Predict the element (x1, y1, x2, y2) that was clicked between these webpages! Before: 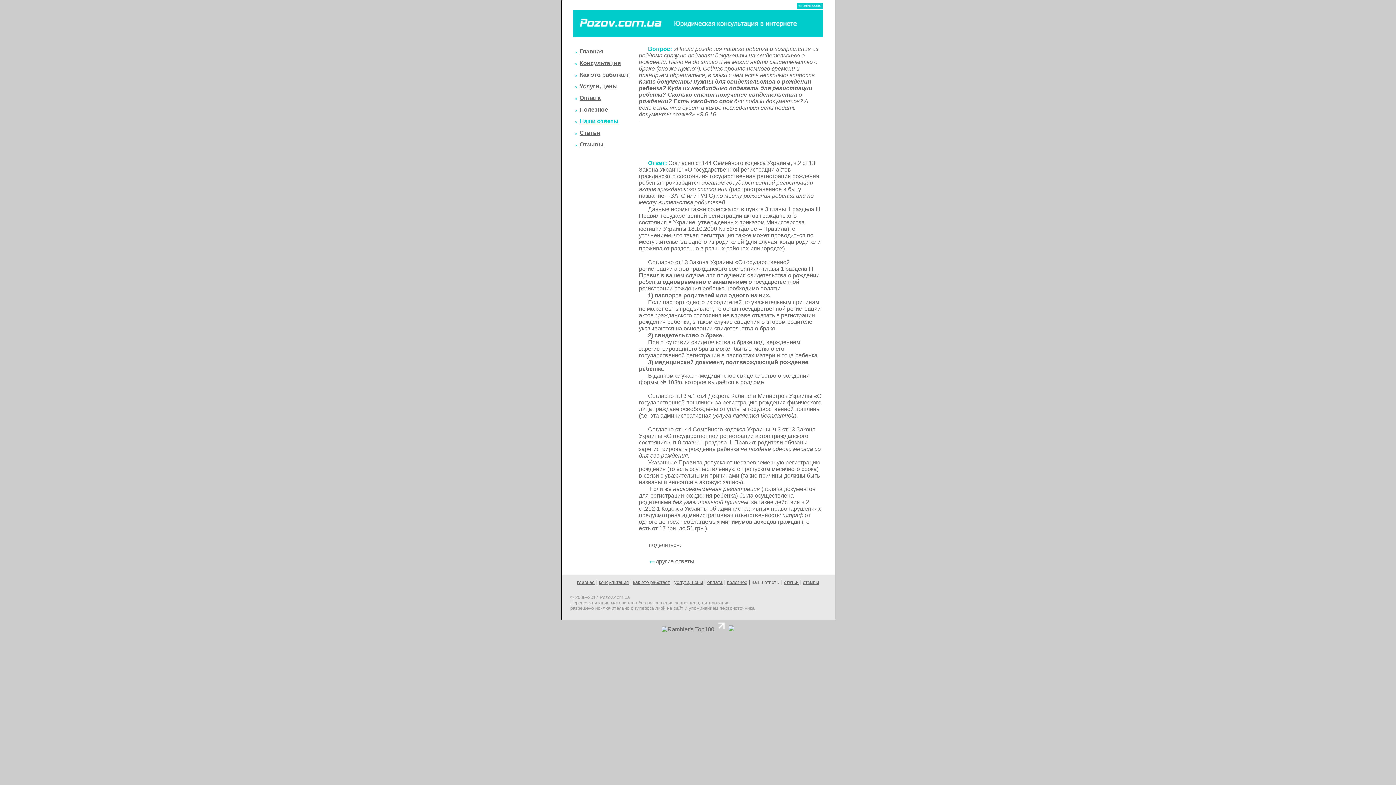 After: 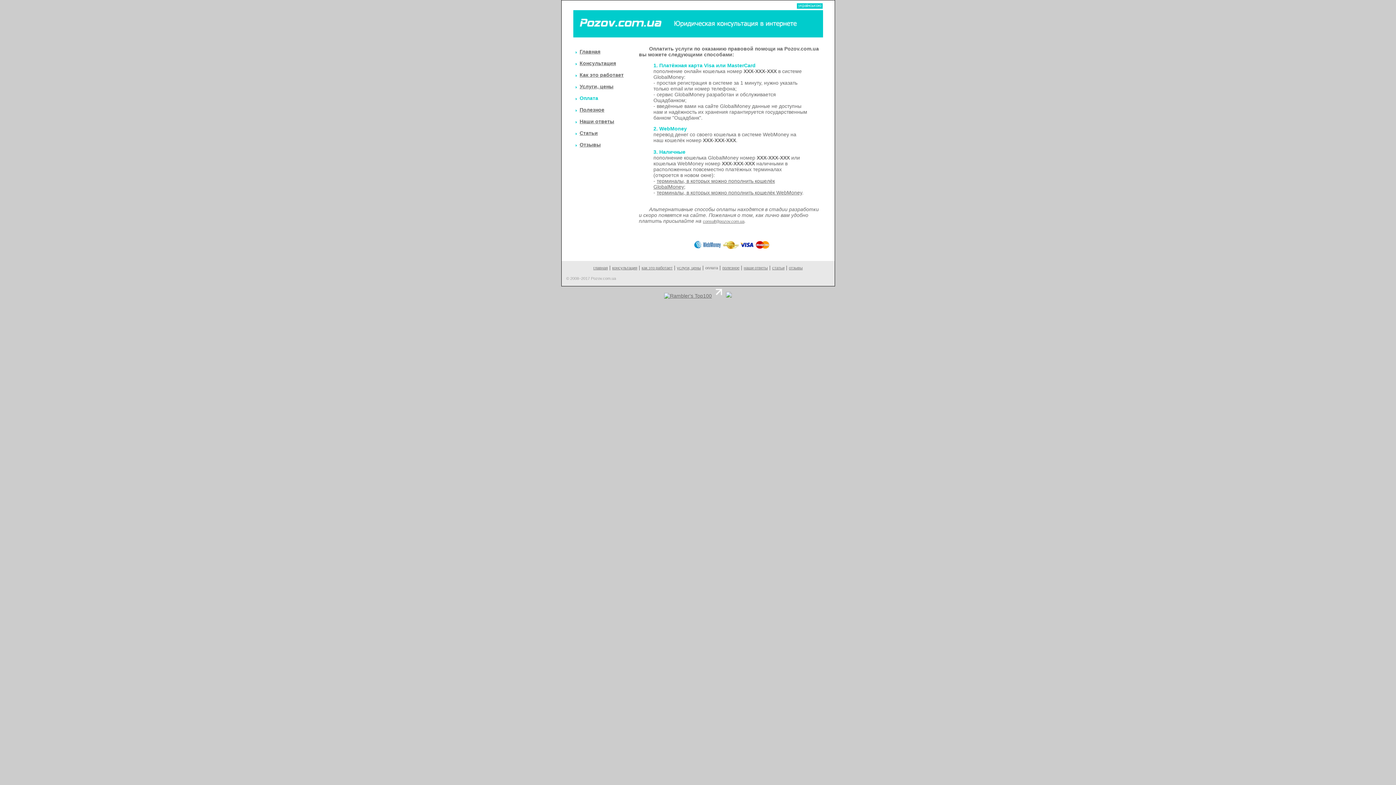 Action: bbox: (579, 94, 600, 101) label: Оплата